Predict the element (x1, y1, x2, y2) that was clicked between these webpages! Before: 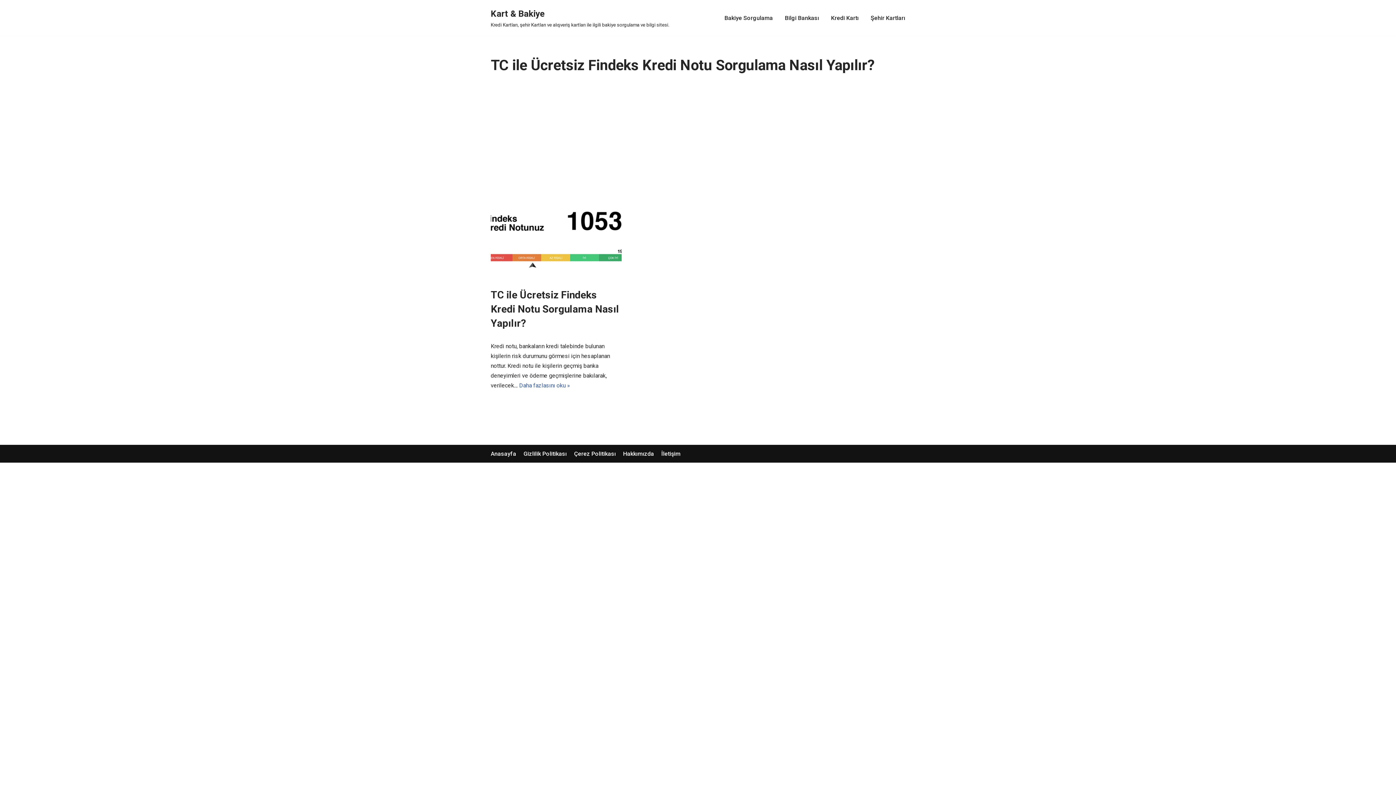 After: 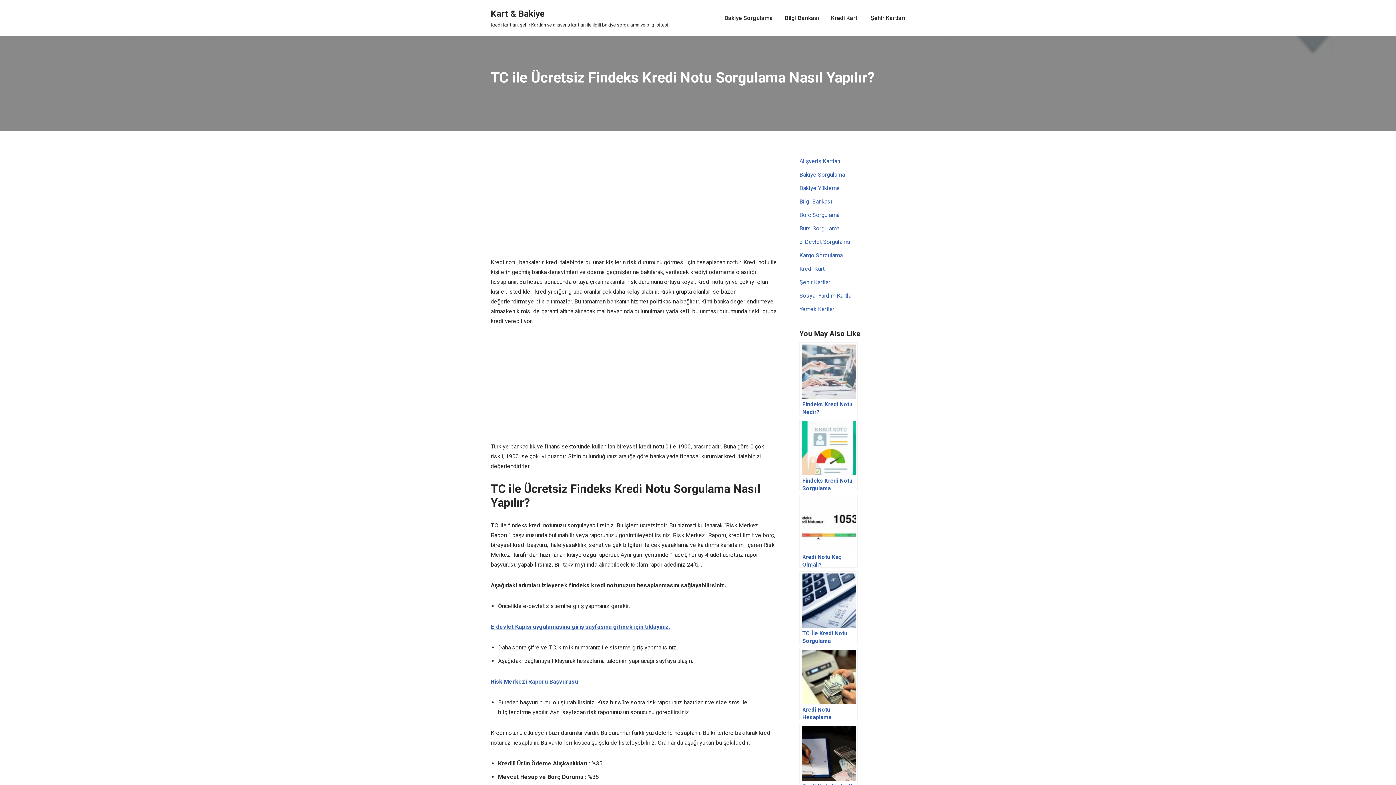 Action: bbox: (490, 289, 619, 329) label: TC ile Ücretsiz Findeks Kredi Notu Sorgulama Nasıl Yapılır?